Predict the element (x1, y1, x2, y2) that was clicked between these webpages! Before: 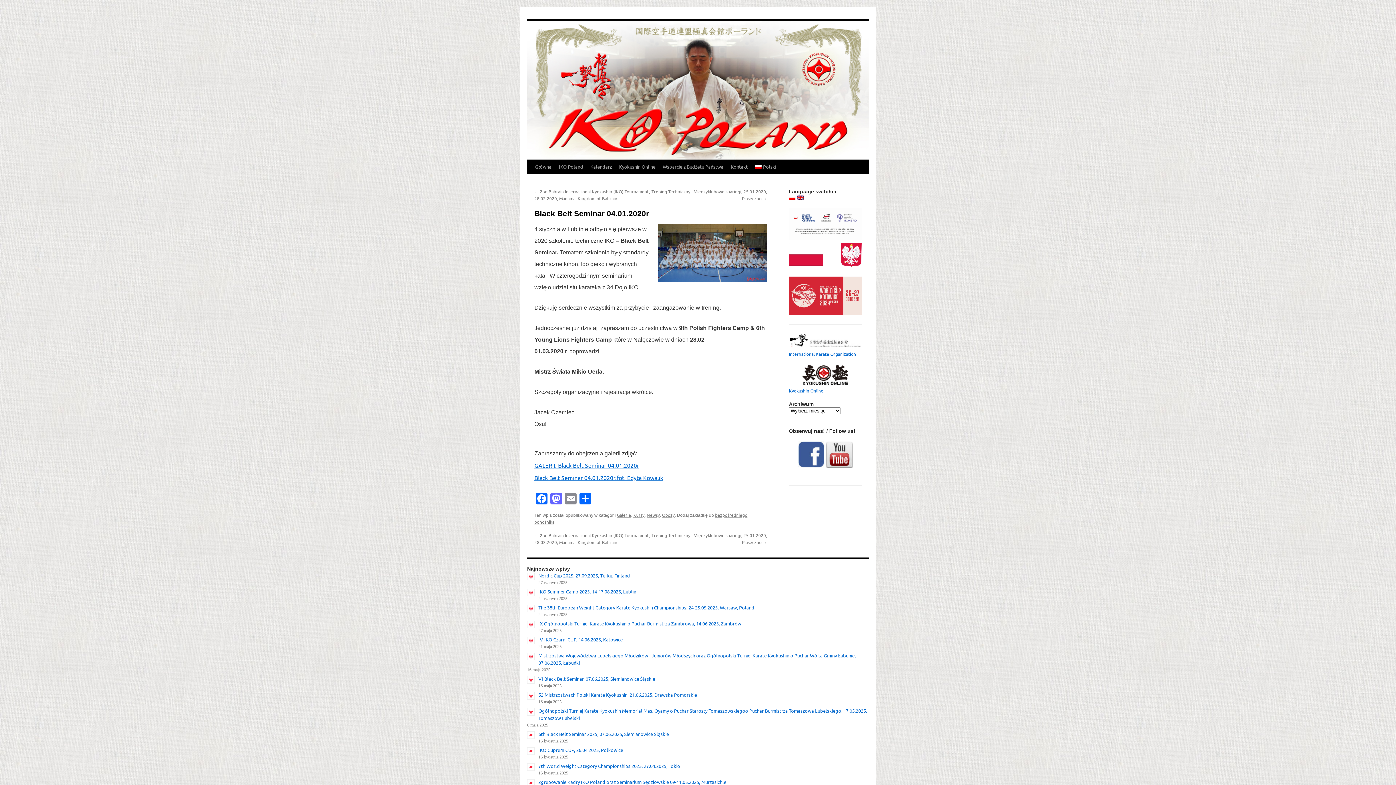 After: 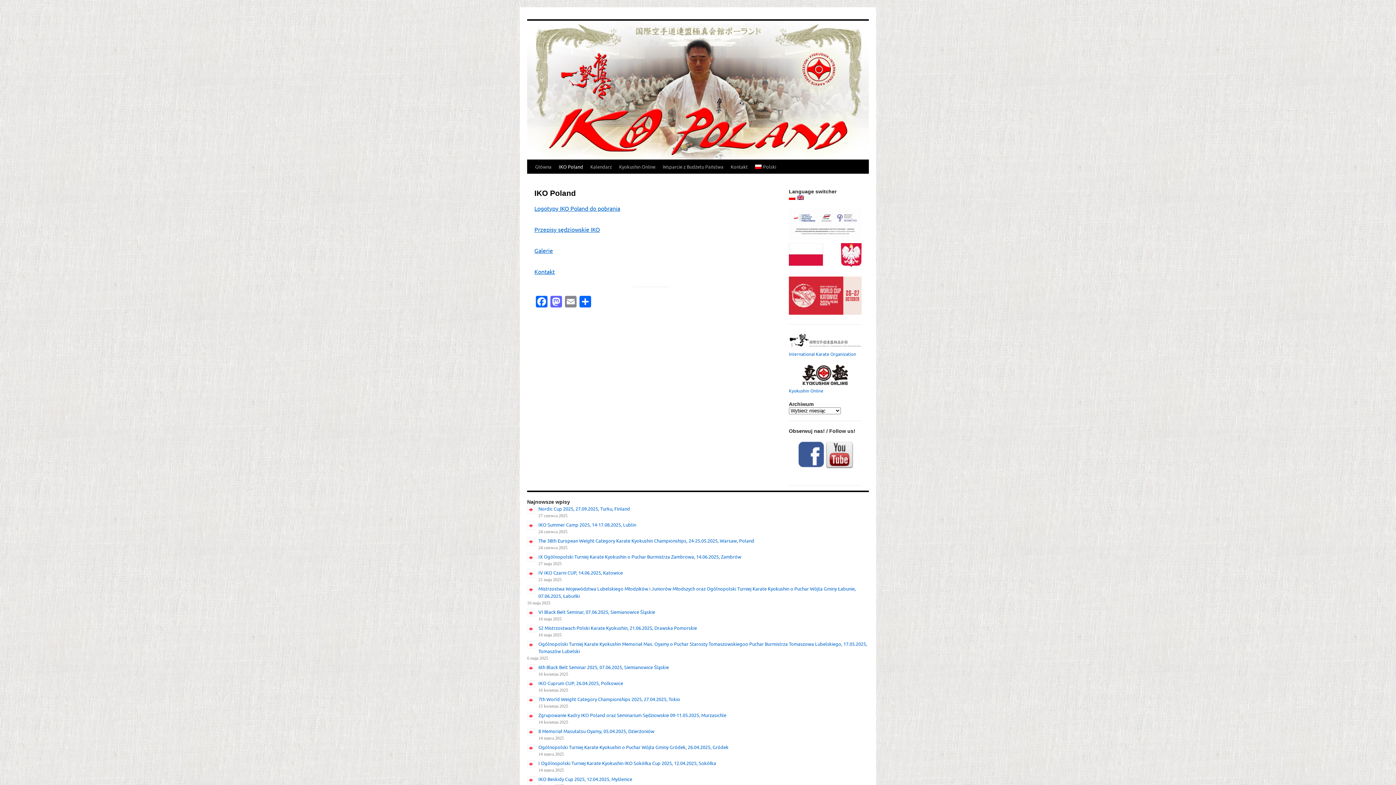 Action: bbox: (555, 160, 586, 173) label: IKO Poland